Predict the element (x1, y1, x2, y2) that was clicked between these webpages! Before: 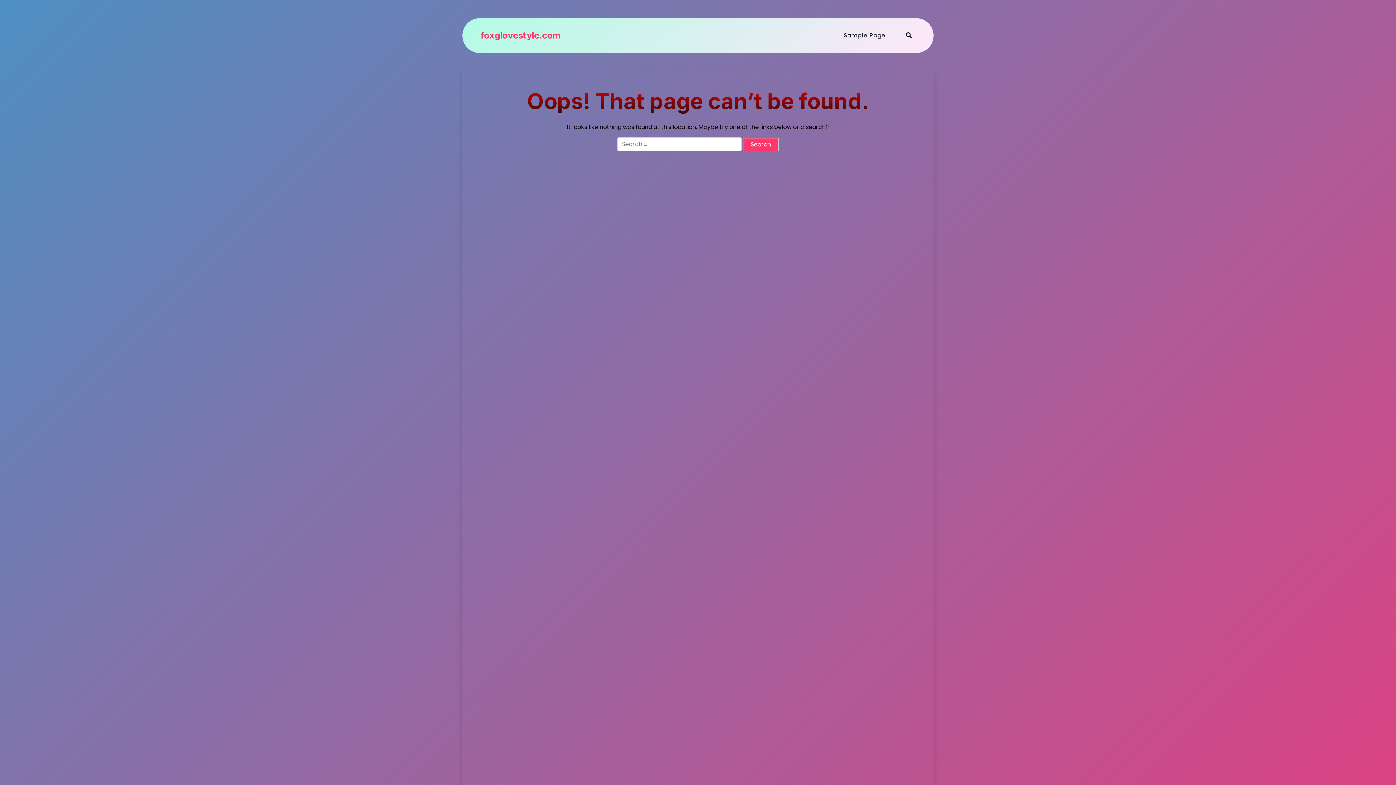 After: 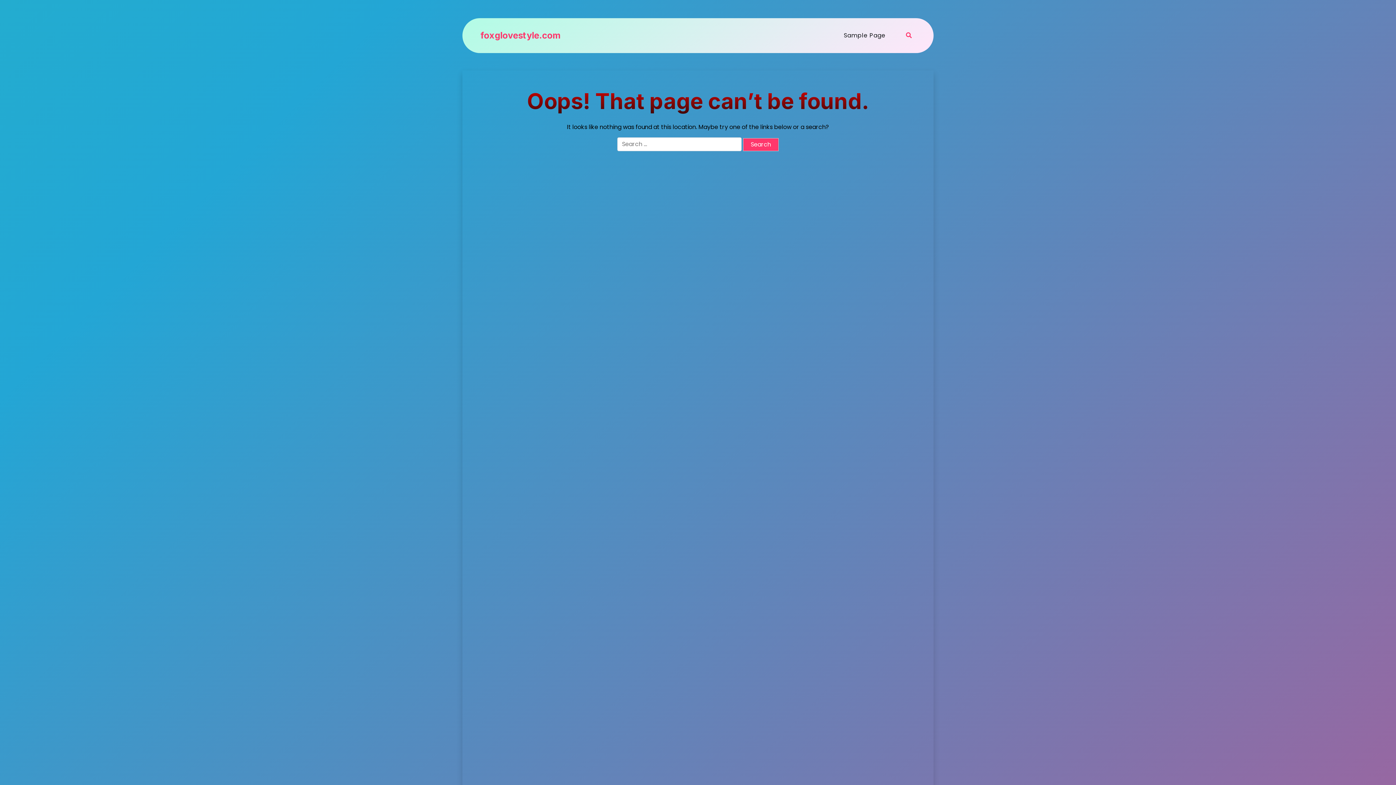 Action: bbox: (902, 31, 912, 40)